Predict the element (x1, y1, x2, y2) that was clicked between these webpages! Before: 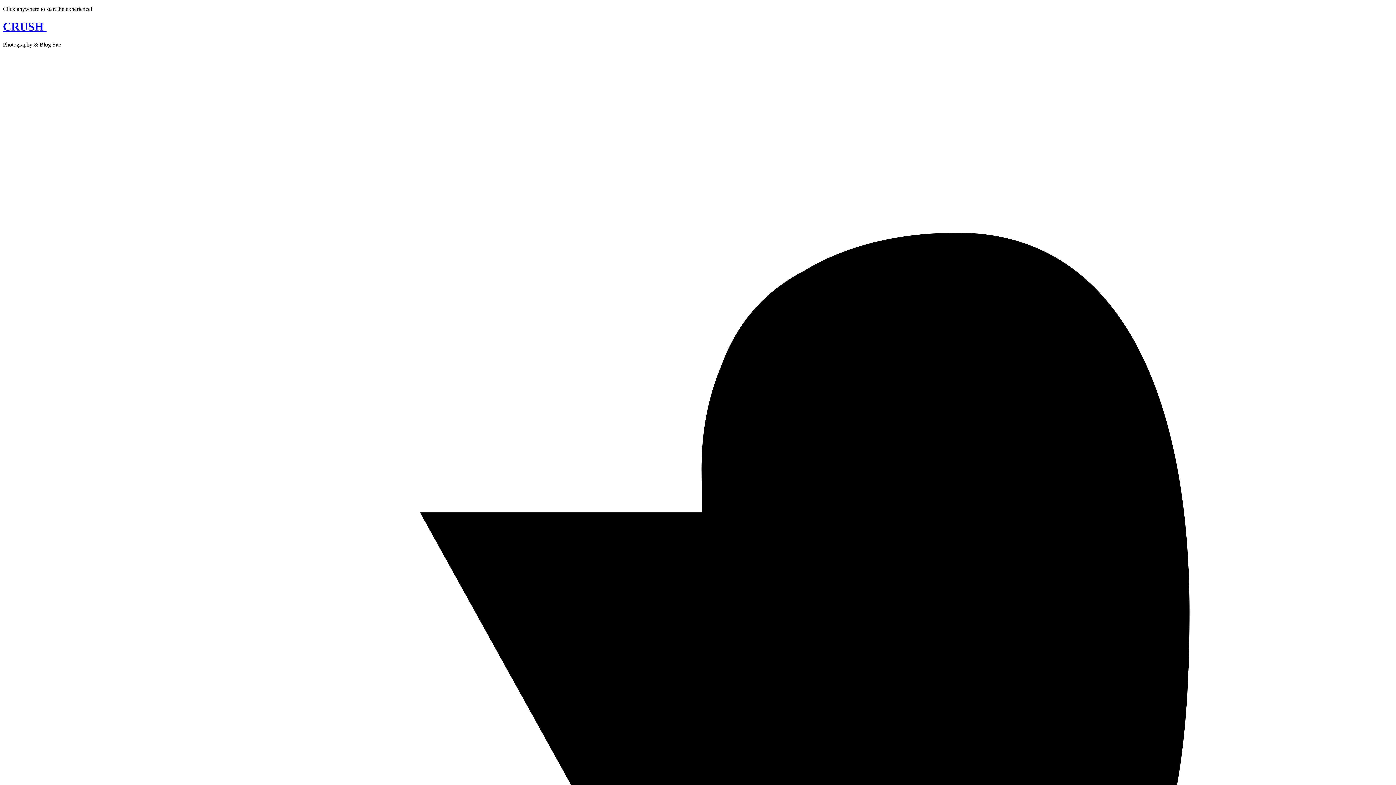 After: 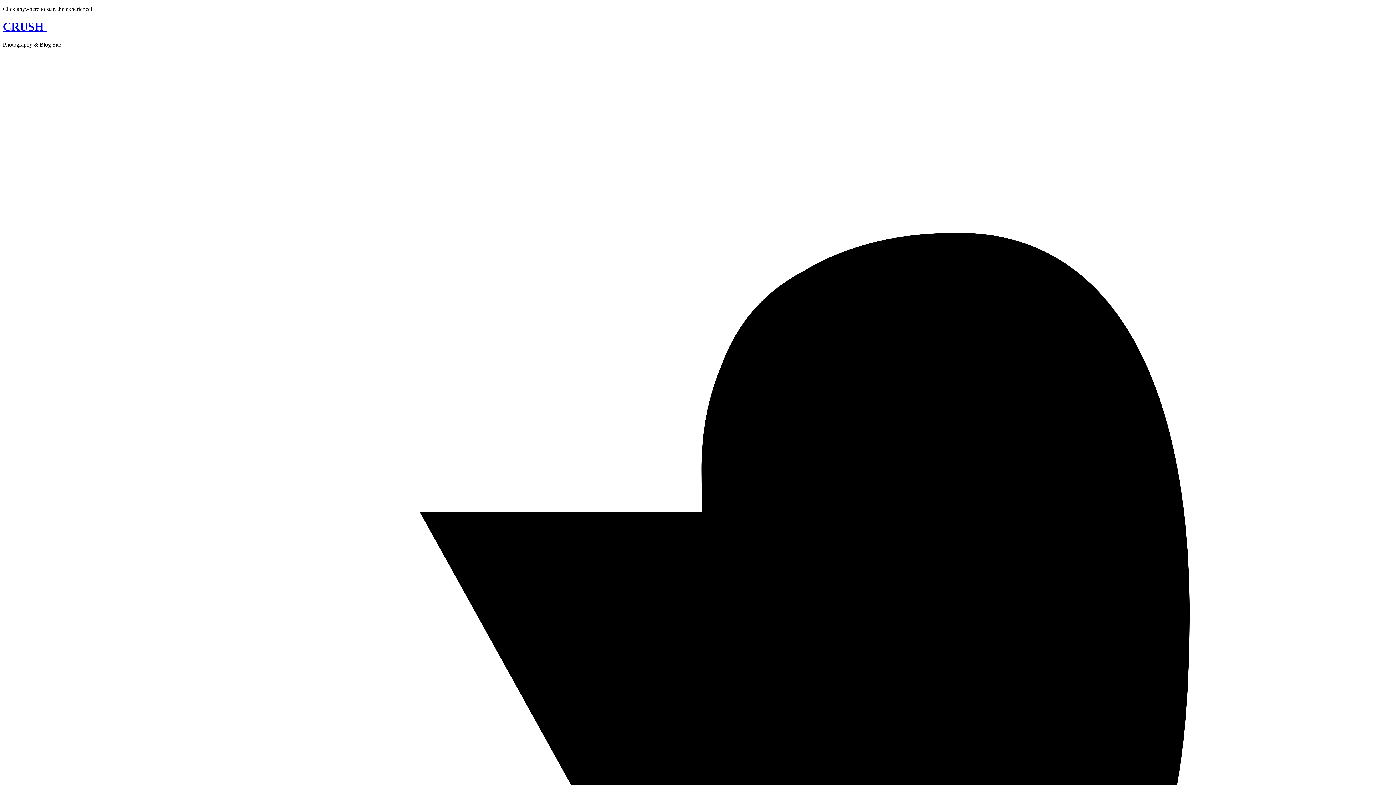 Action: label: CRUSH  bbox: (2, 20, 46, 33)